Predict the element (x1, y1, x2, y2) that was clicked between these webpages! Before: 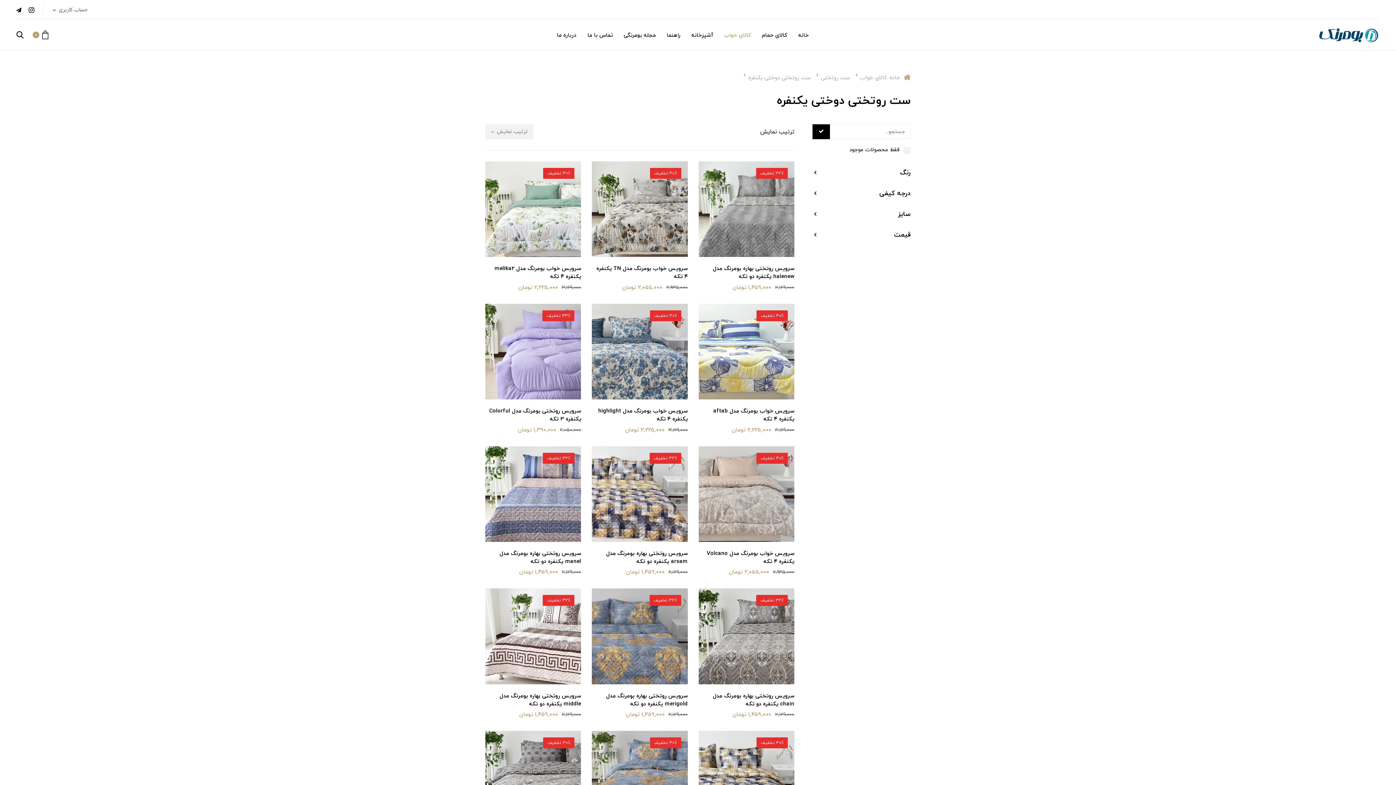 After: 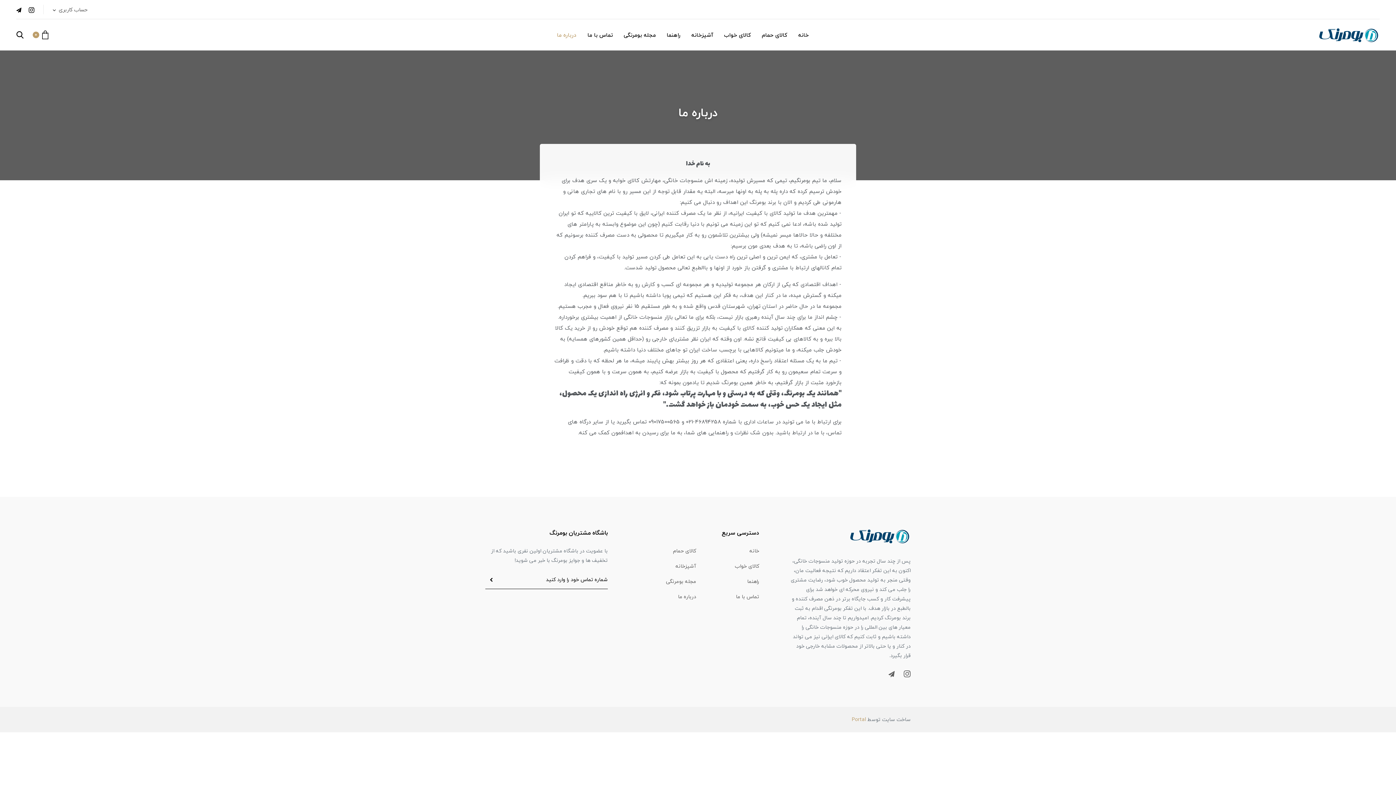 Action: bbox: (551, 29, 582, 41) label: درباره ما